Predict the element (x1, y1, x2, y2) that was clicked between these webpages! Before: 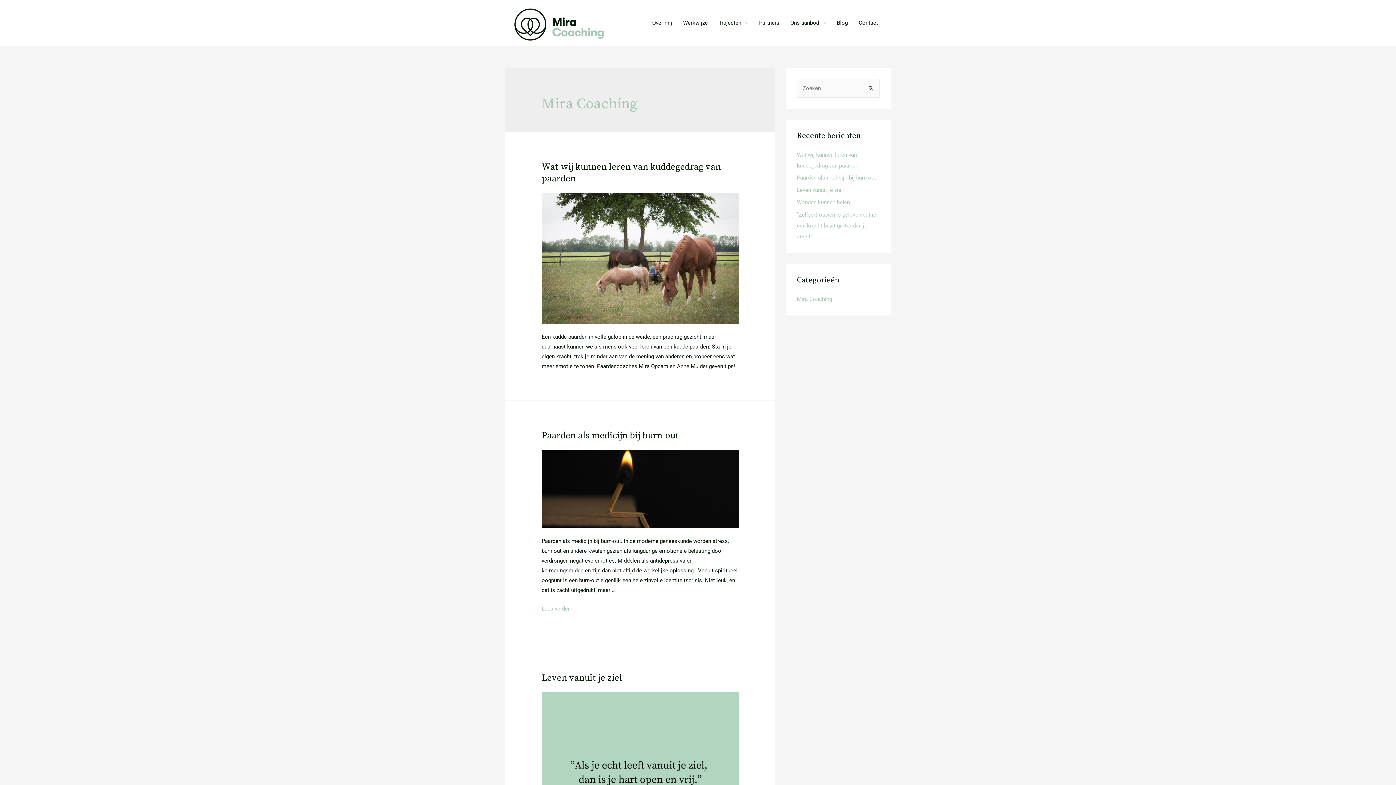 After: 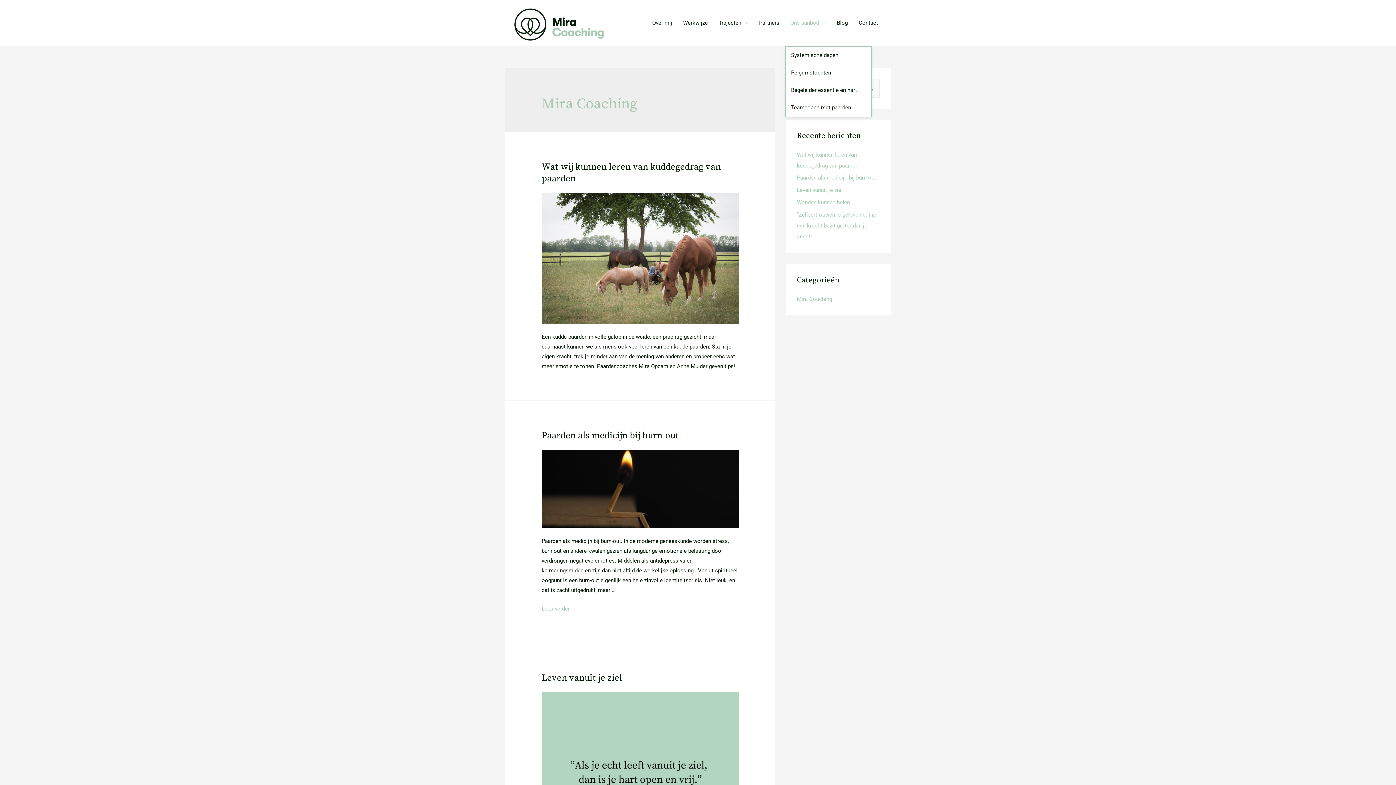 Action: label: Ons aanbod bbox: (785, 12, 831, 33)